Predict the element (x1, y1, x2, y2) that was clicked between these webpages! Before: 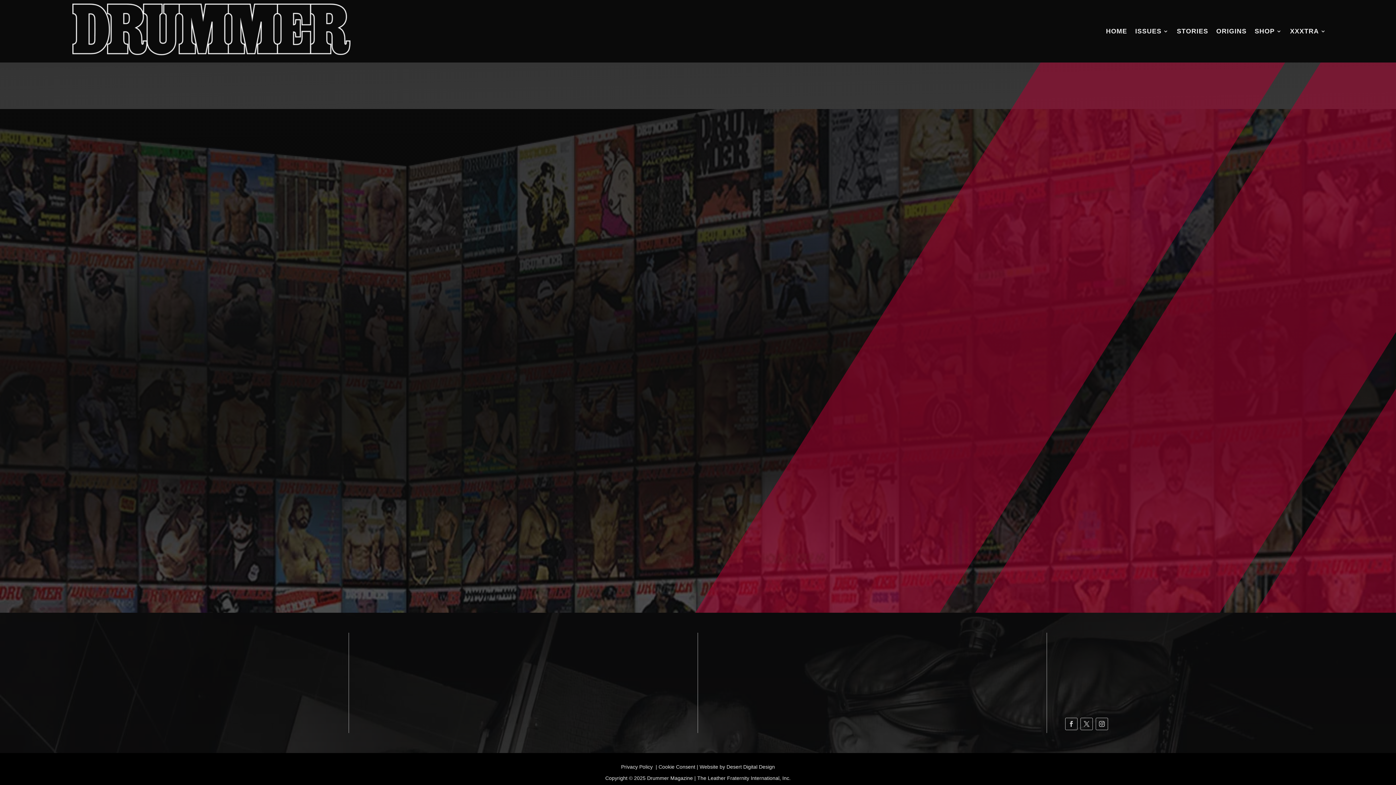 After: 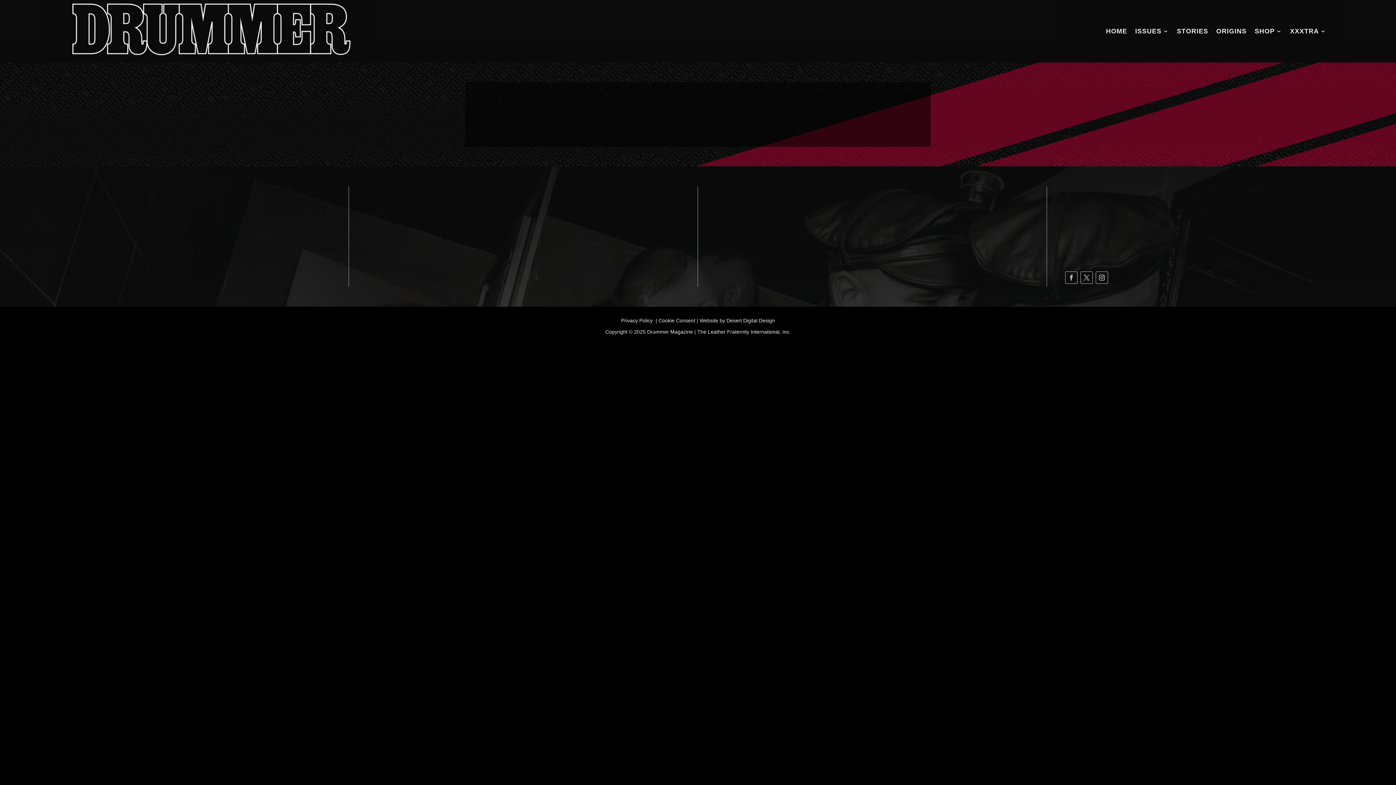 Action: label: Privacy Policy bbox: (621, 764, 652, 771)